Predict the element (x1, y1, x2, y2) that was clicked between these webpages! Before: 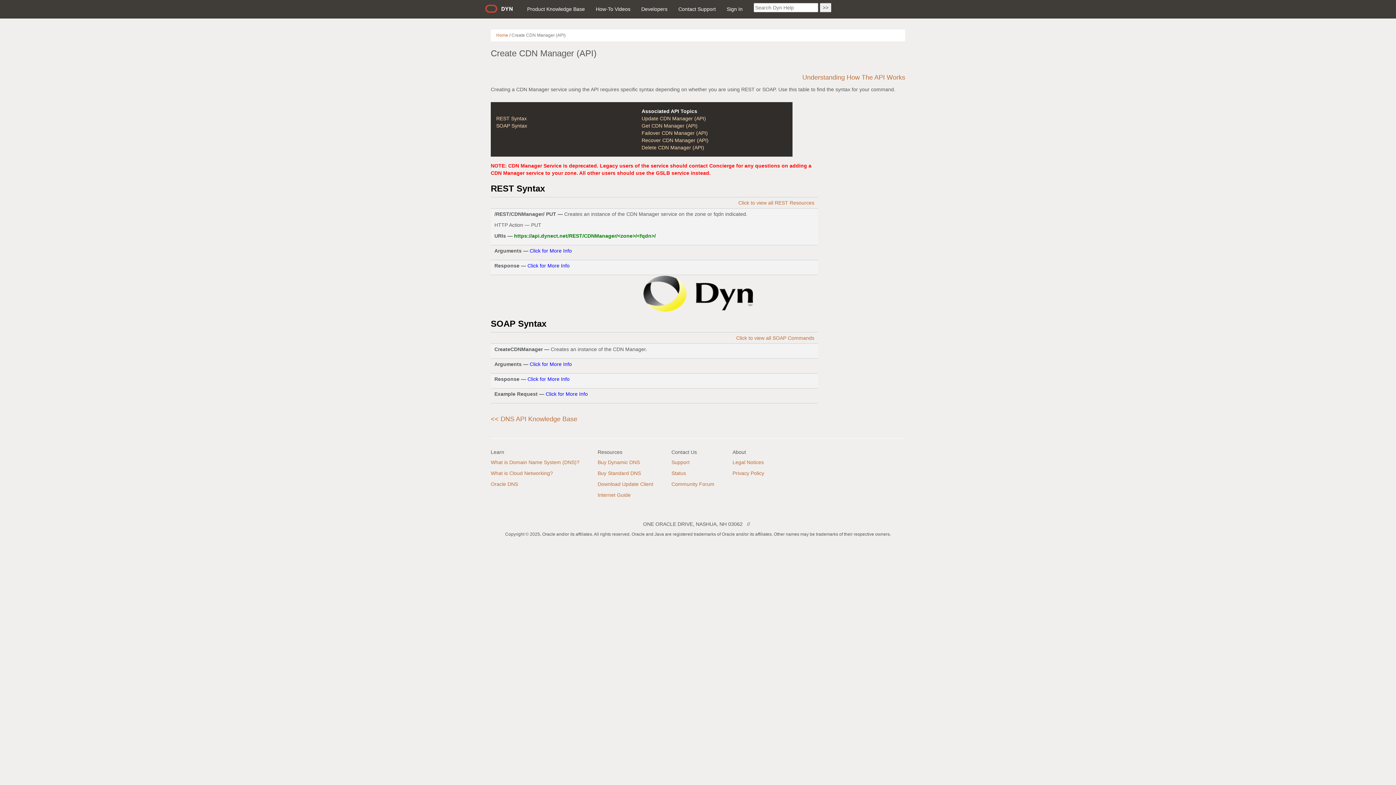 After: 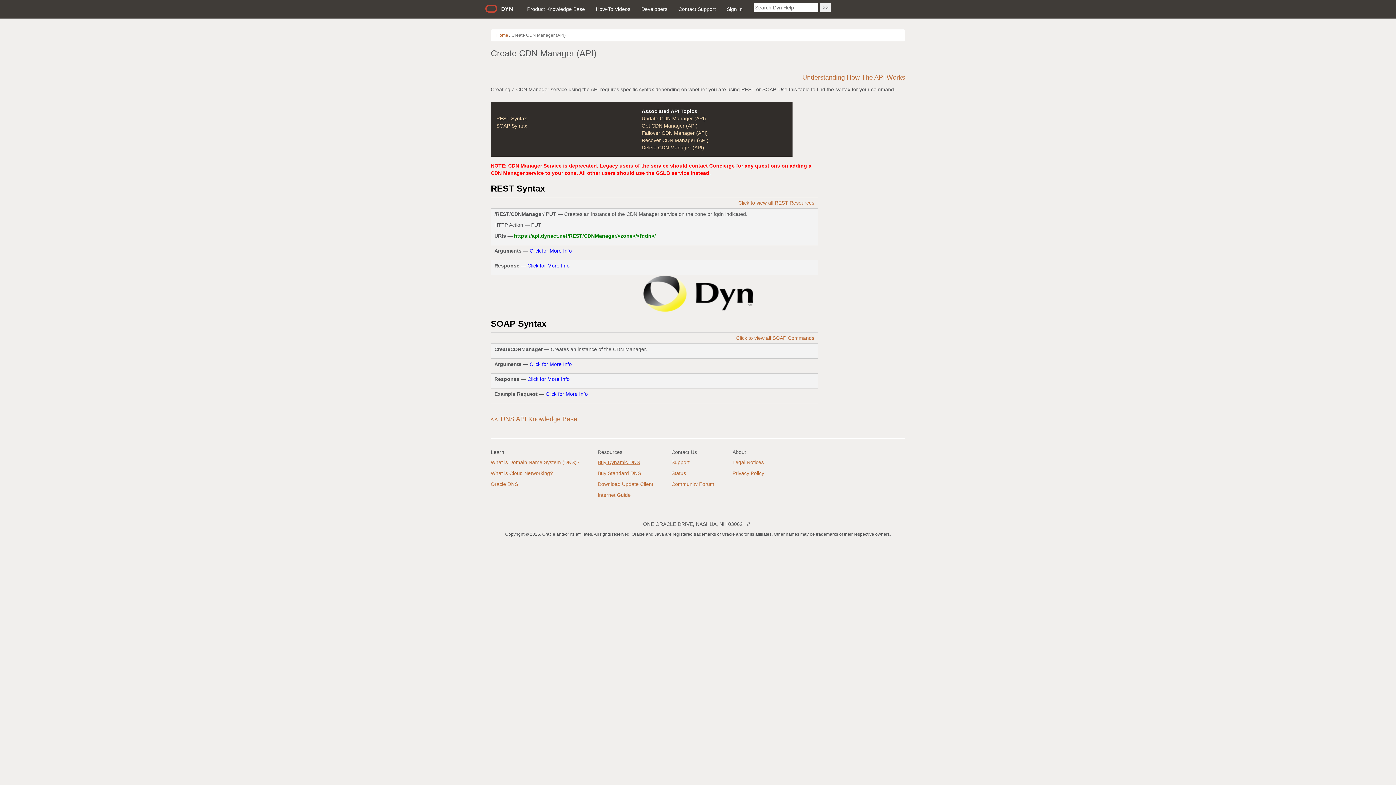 Action: bbox: (597, 459, 640, 465) label: Buy Dynamic DNS